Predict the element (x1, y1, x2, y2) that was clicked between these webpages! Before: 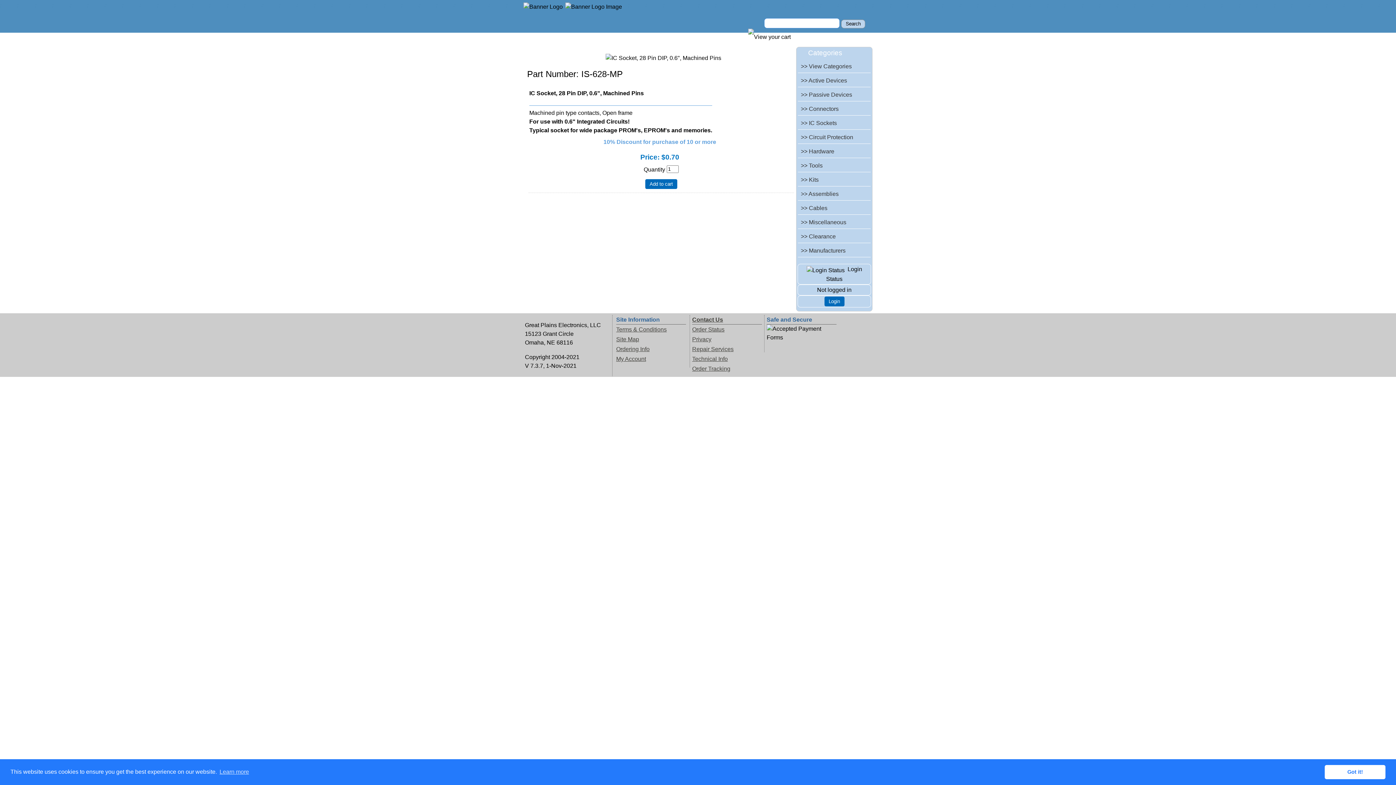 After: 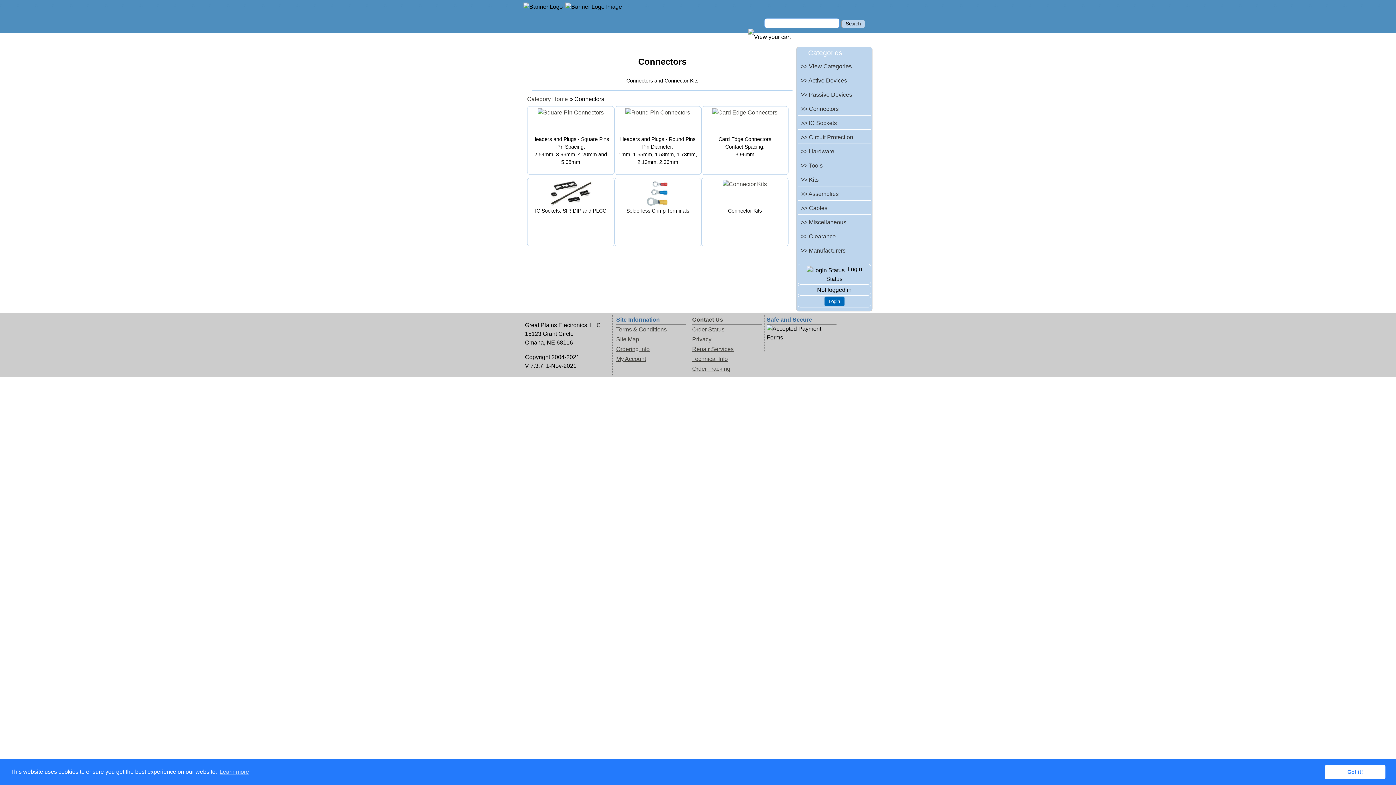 Action: label: >> Connectors bbox: (798, 103, 870, 115)